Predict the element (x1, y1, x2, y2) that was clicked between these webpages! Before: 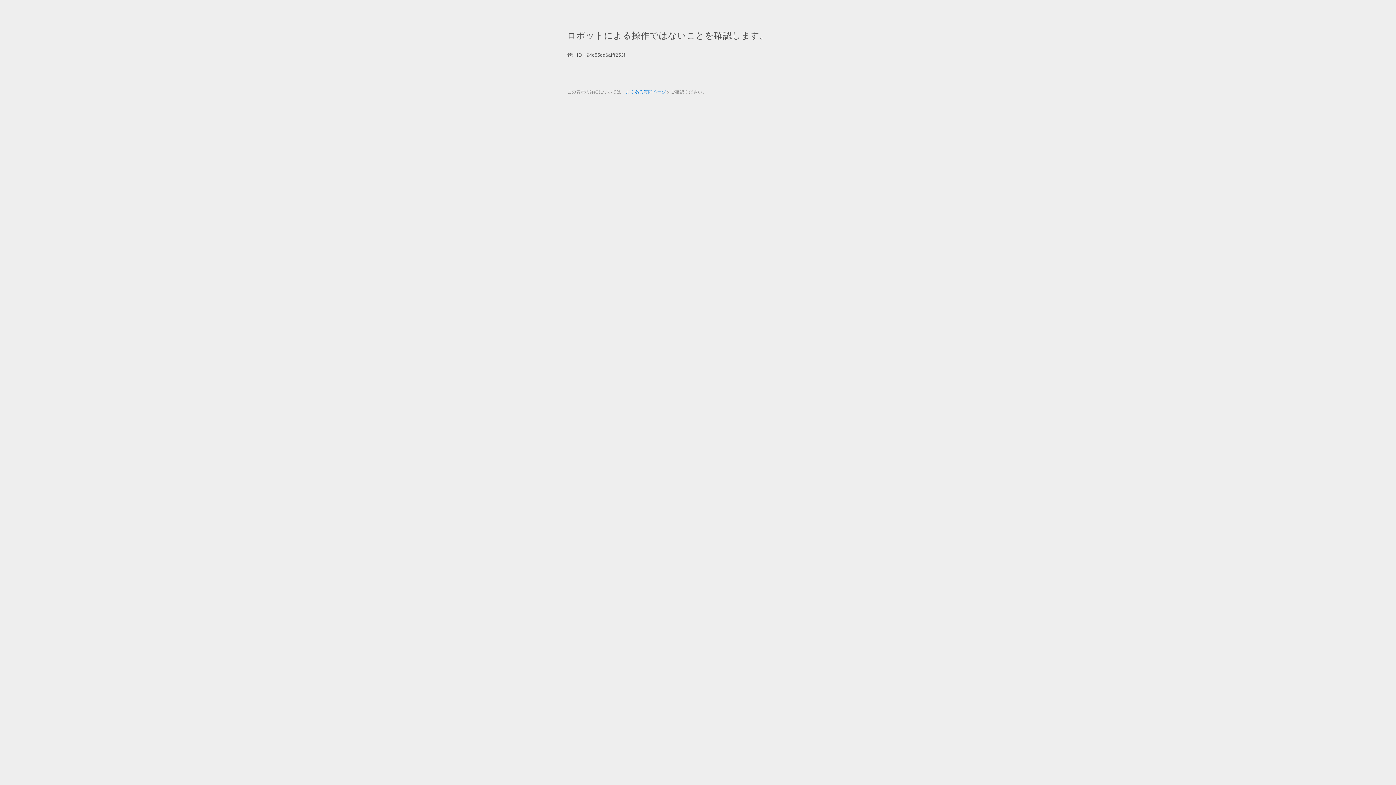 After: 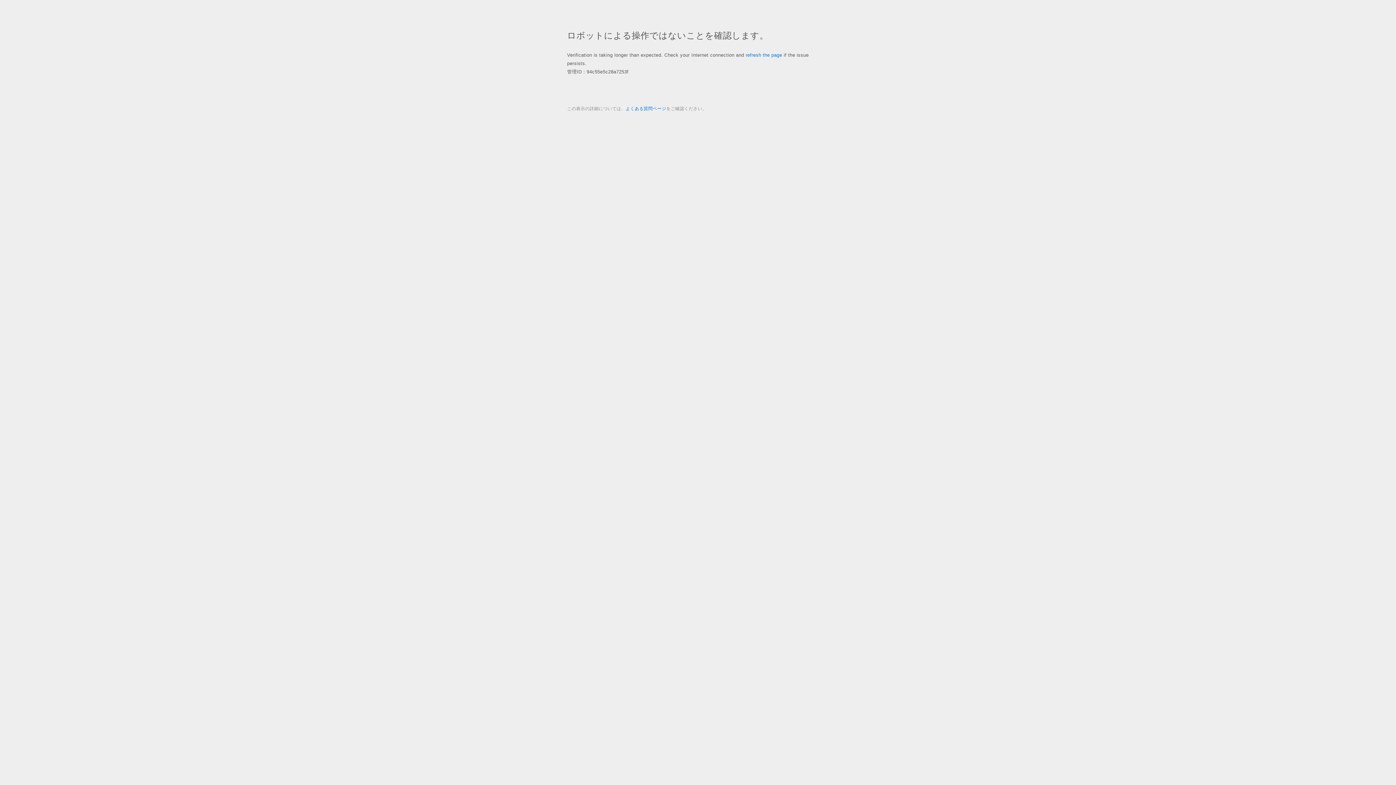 Action: bbox: (625, 89, 666, 94) label: よくある質問ページ